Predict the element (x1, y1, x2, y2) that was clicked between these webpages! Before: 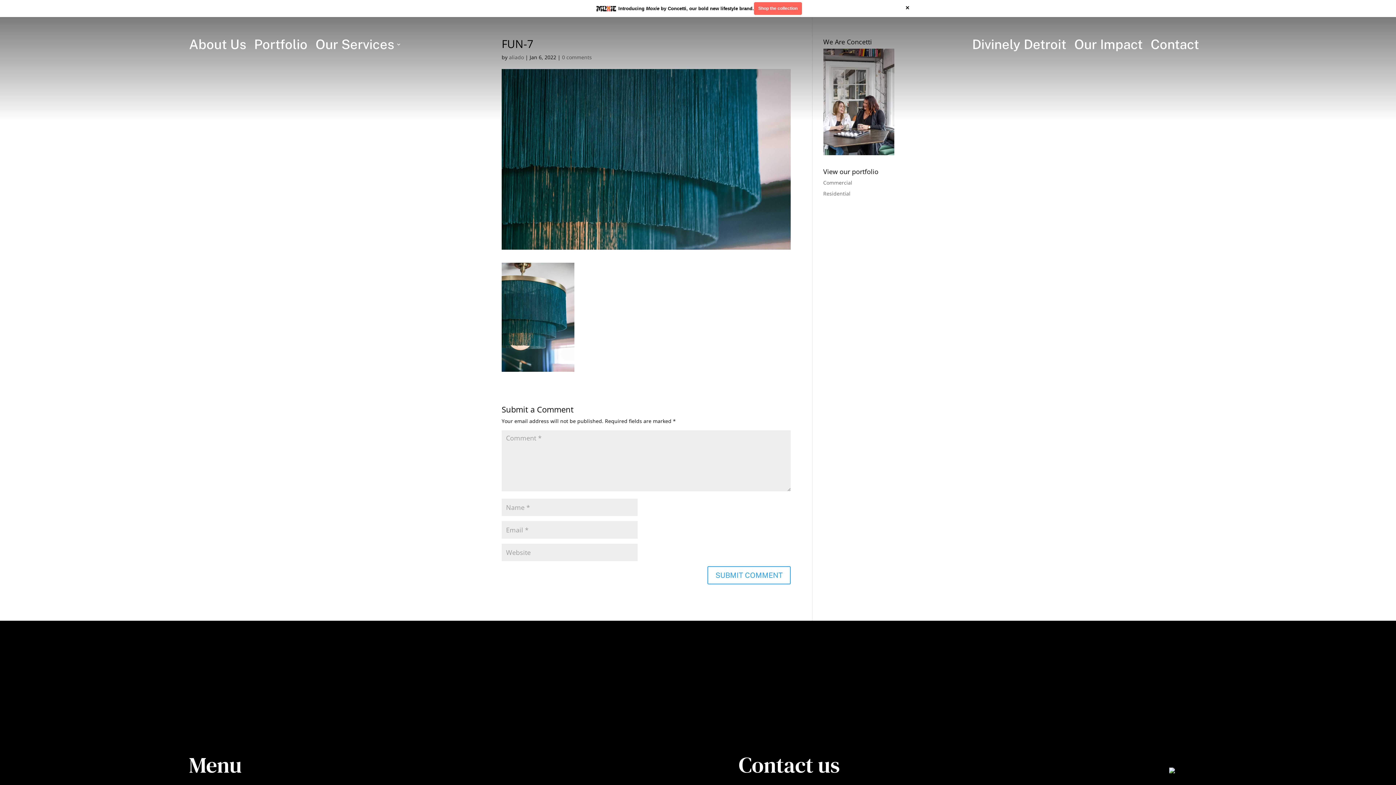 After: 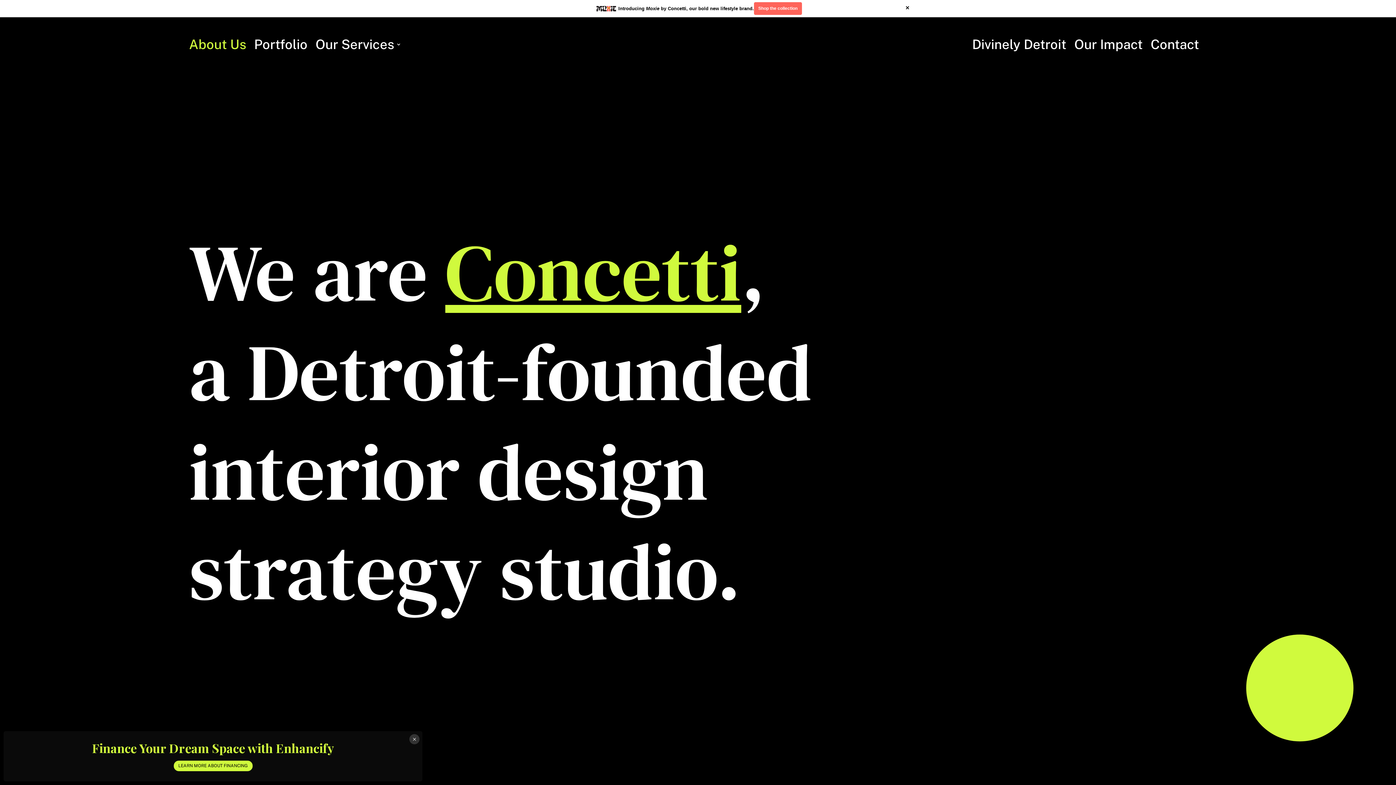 Action: bbox: (189, 30, 246, 58) label: About Us